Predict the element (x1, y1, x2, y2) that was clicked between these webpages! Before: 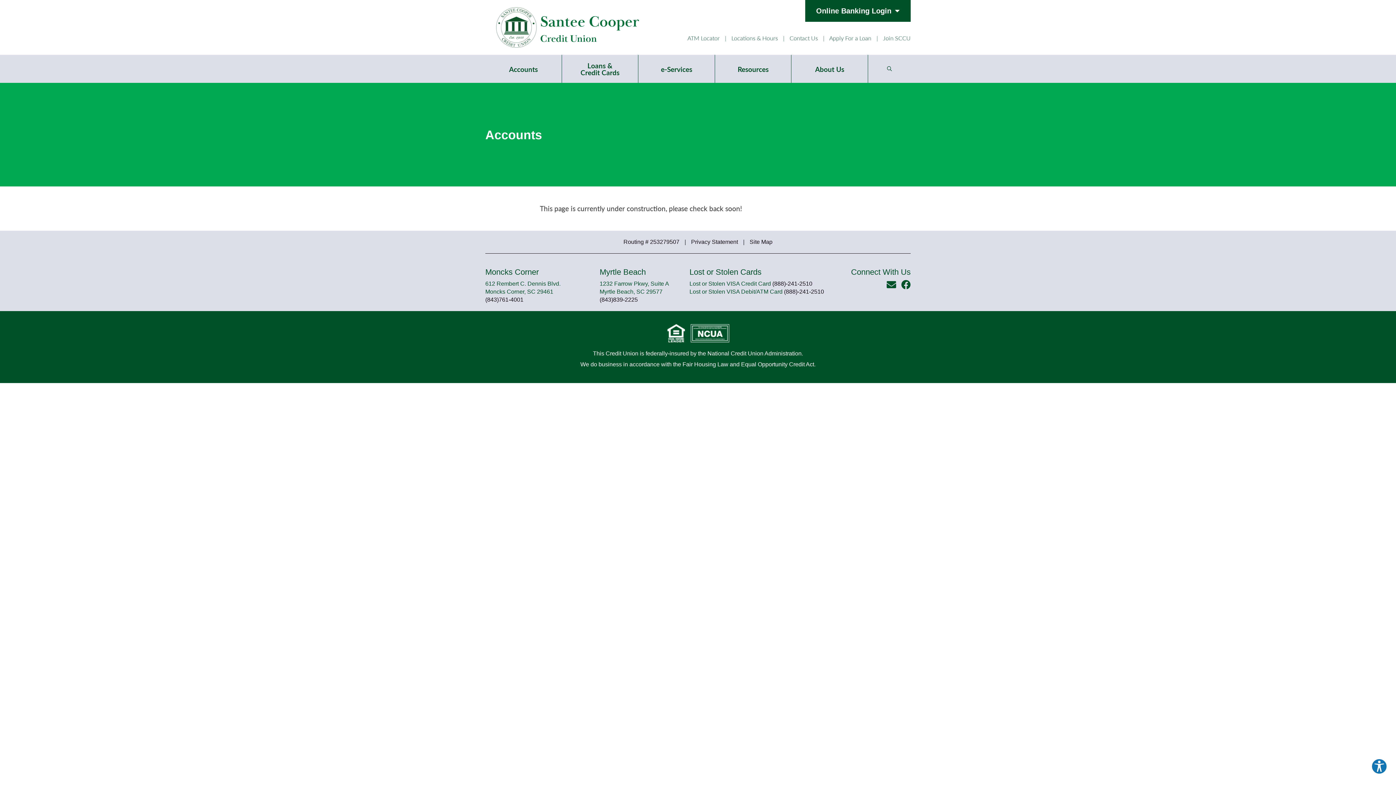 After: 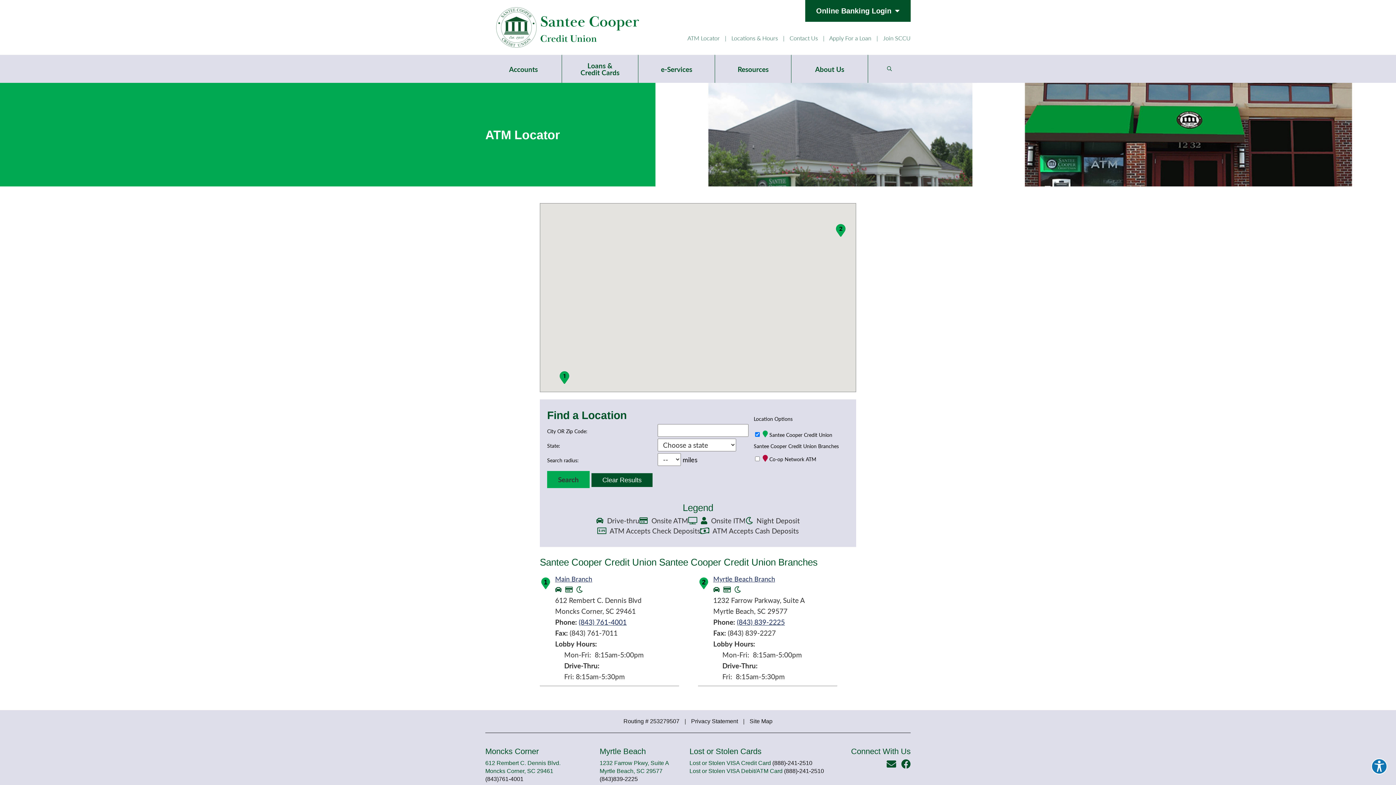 Action: label: ATM Locator bbox: (687, 33, 720, 42)